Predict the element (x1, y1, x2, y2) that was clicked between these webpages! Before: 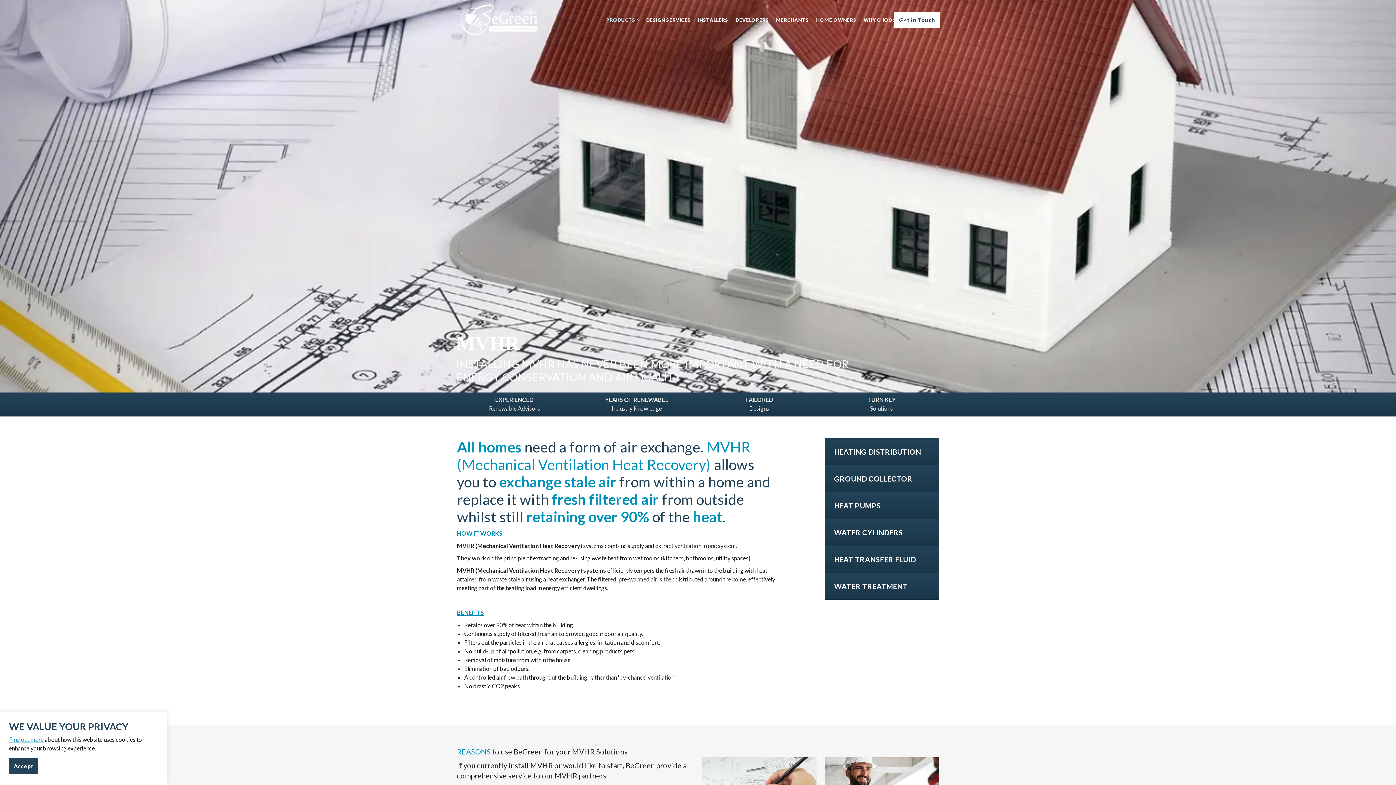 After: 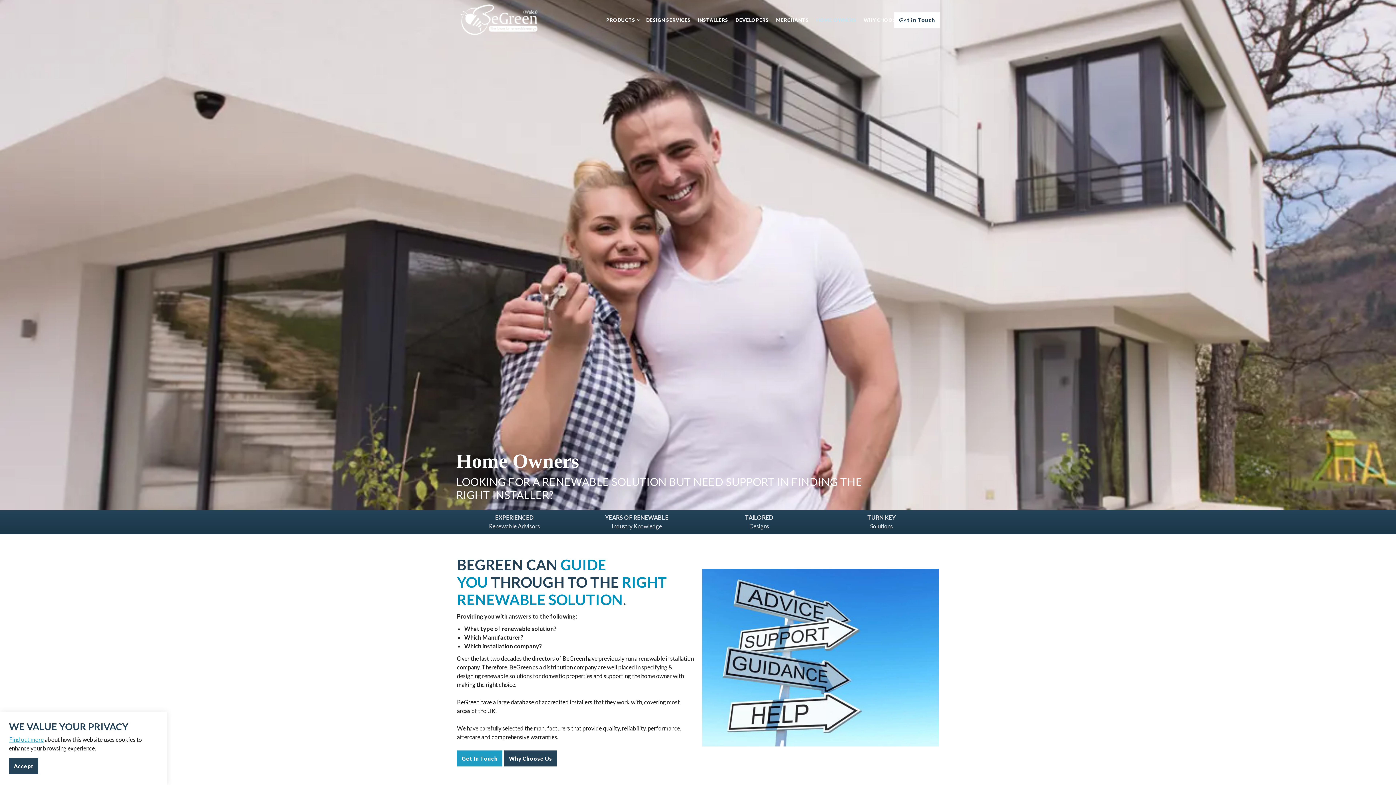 Action: bbox: (812, 0, 860, 40) label: HOME OWNERS